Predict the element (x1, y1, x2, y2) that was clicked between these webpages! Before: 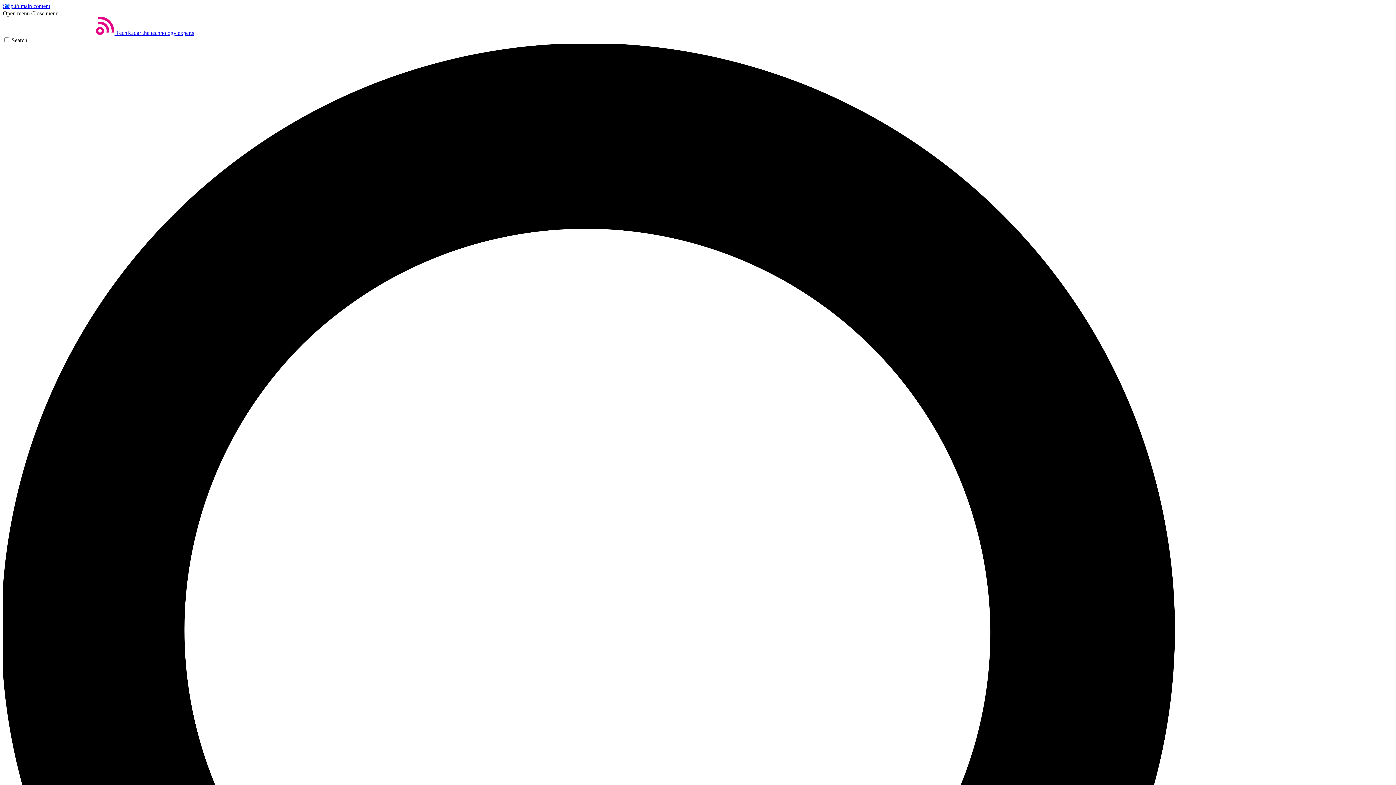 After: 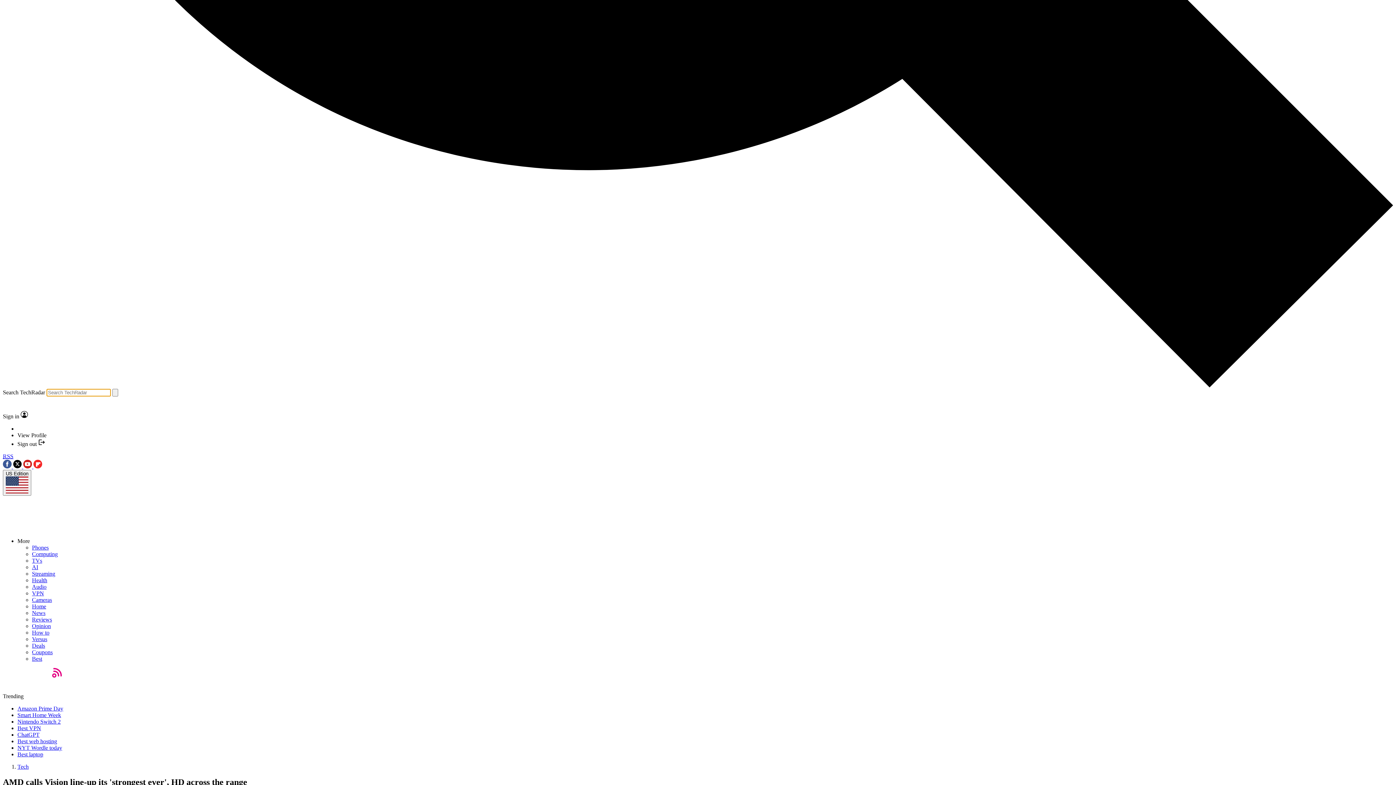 Action: label: Search bbox: (2, 37, 1393, 1435)